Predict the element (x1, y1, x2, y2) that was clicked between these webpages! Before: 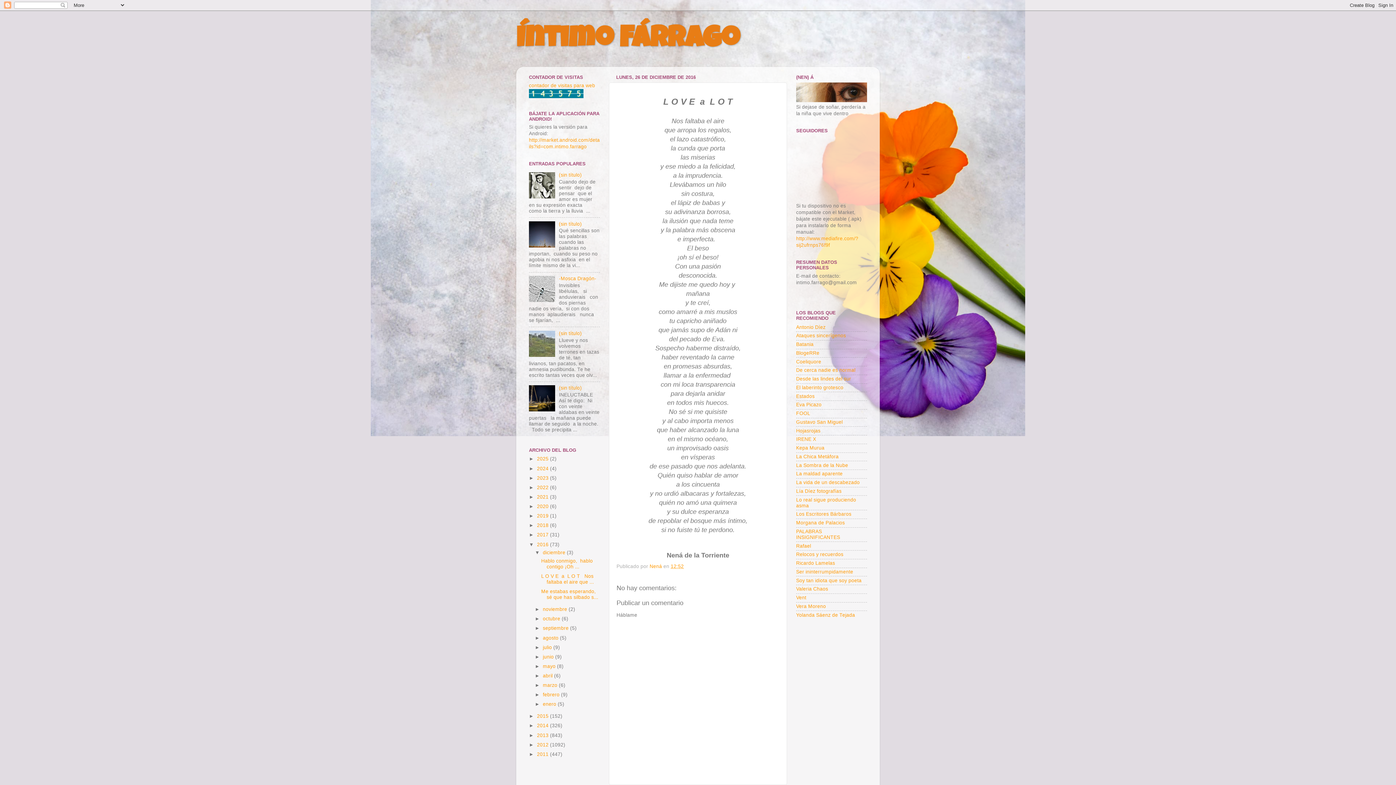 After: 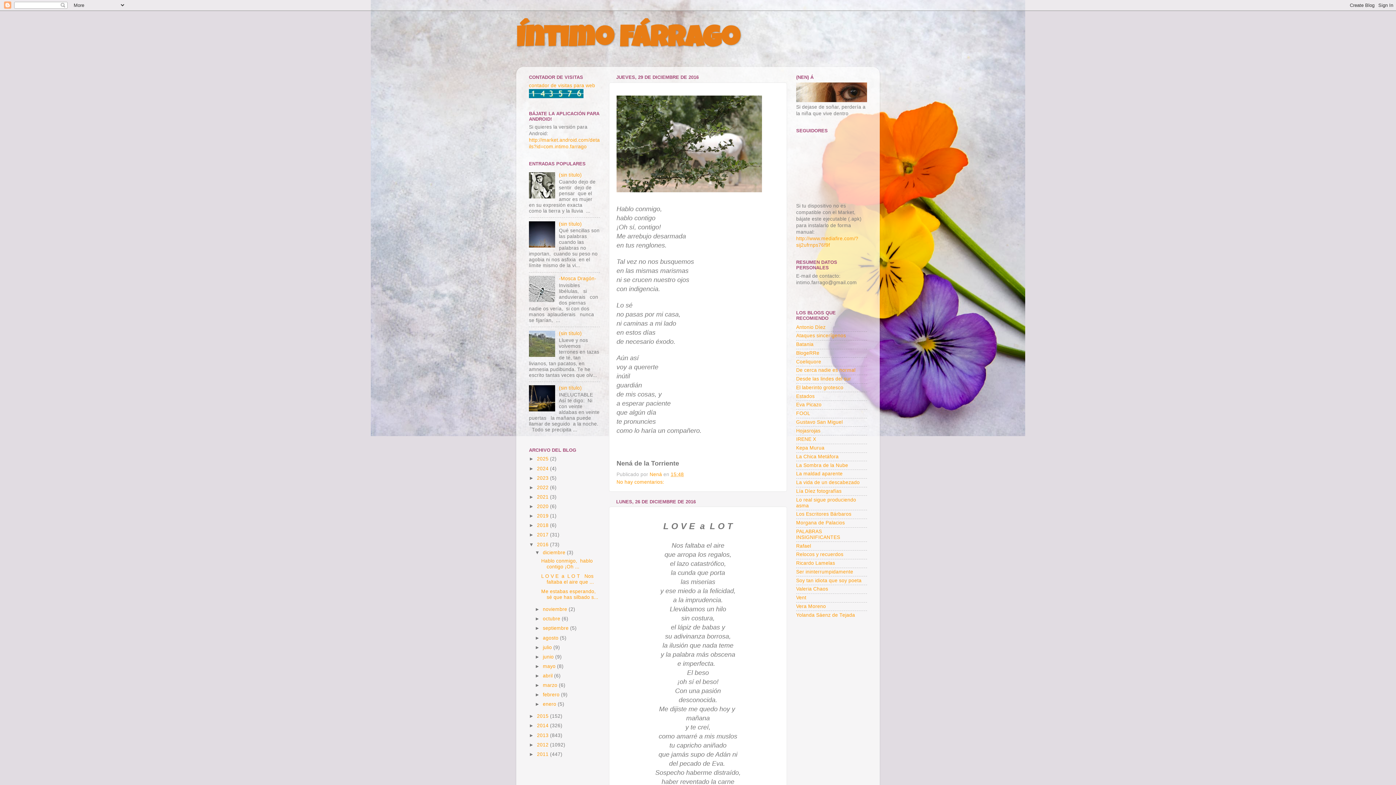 Action: bbox: (537, 542, 550, 547) label: 2016 